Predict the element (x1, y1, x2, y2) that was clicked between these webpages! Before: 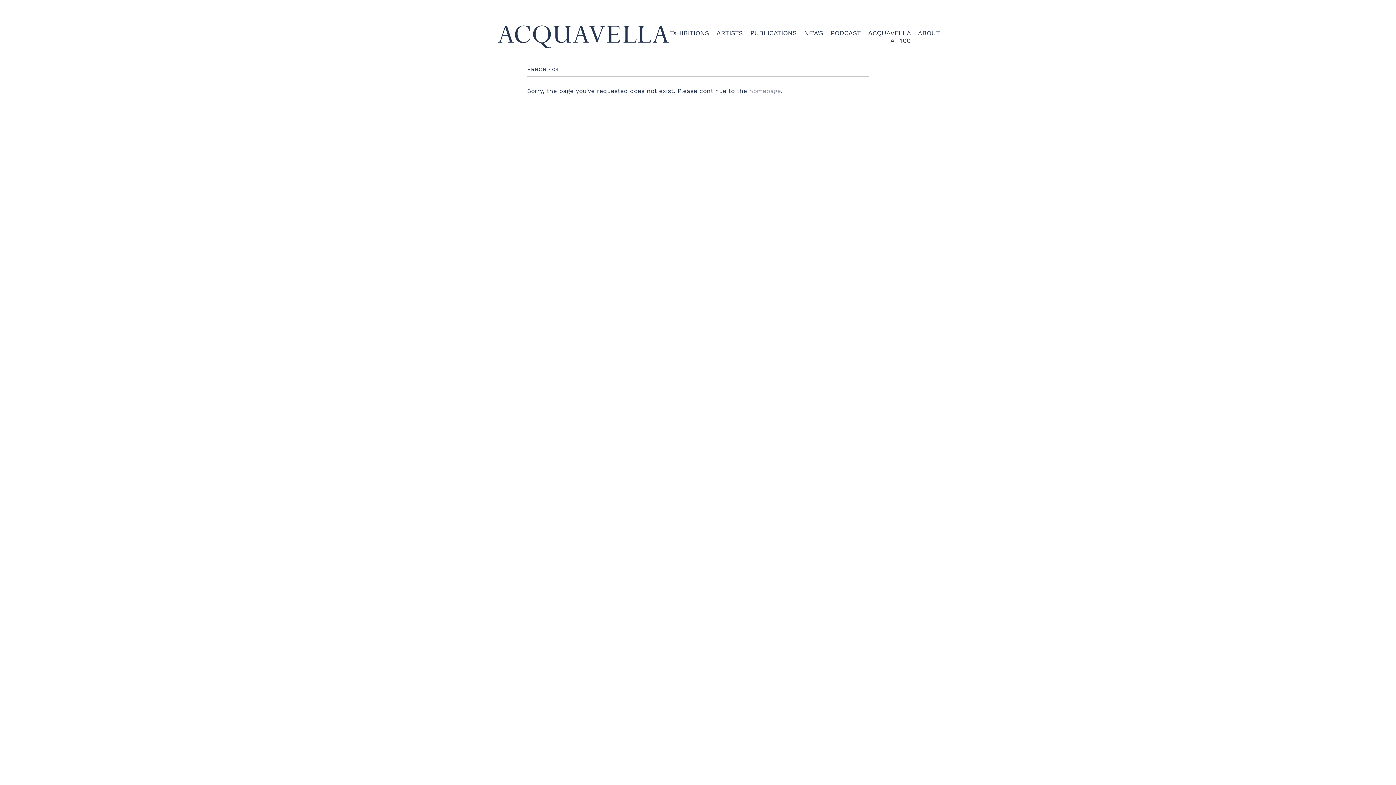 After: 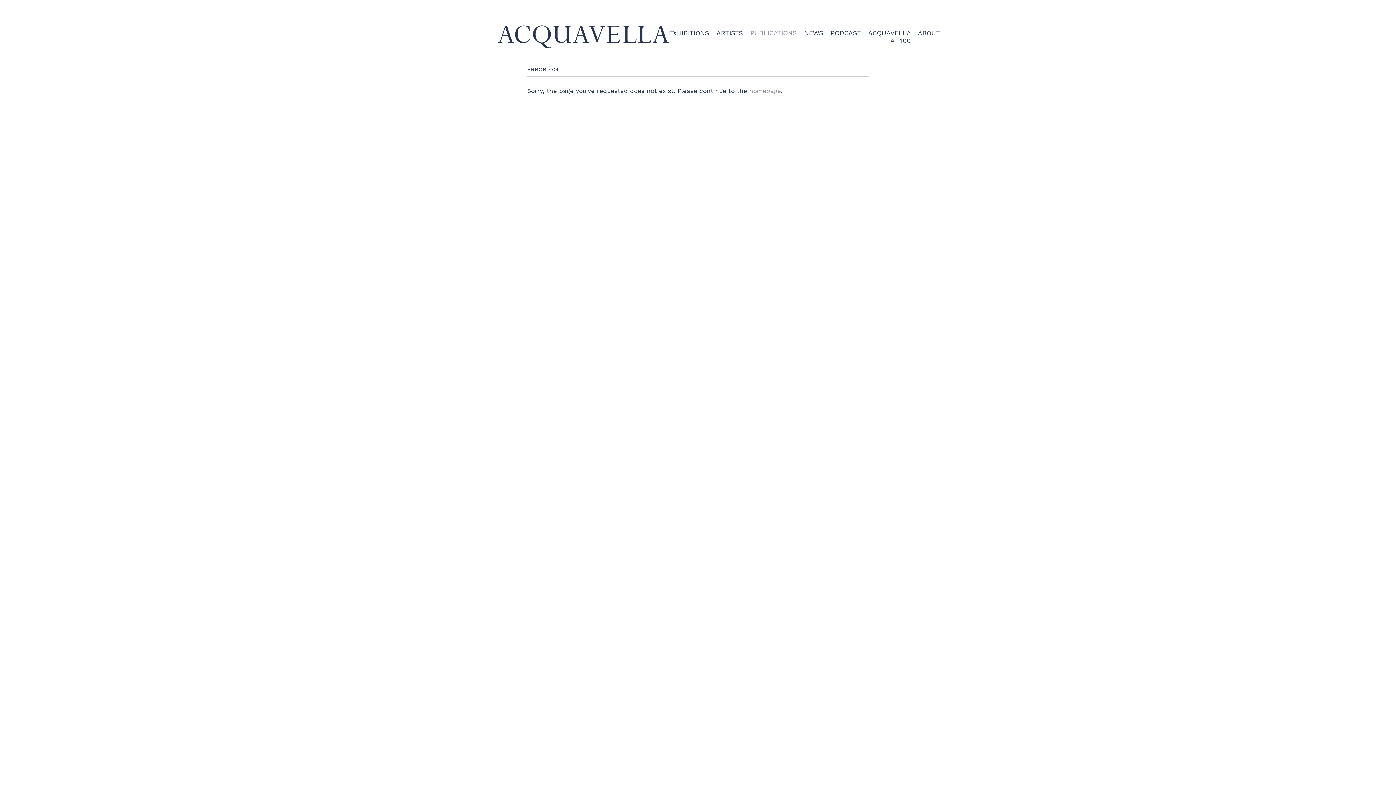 Action: label: PUBLICATIONS bbox: (750, 29, 797, 44)